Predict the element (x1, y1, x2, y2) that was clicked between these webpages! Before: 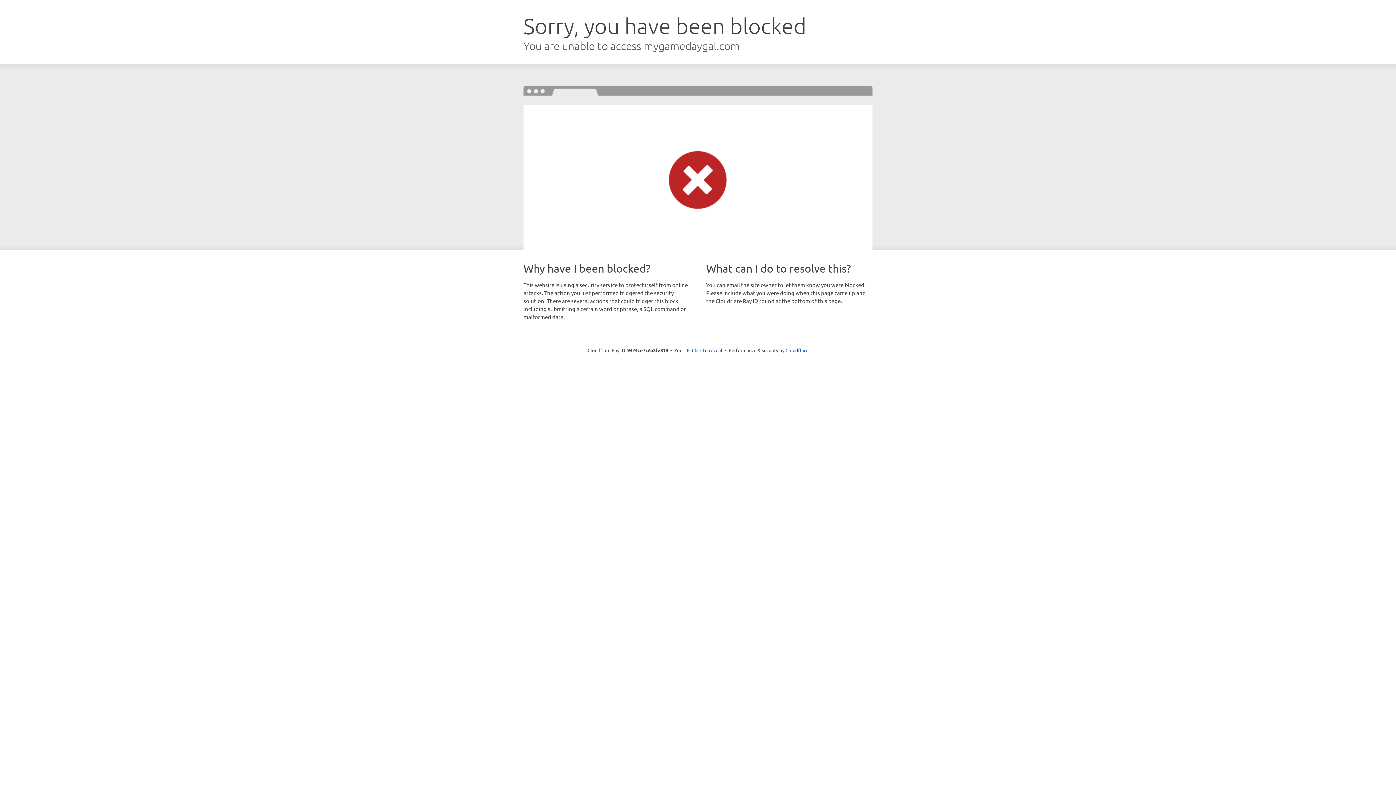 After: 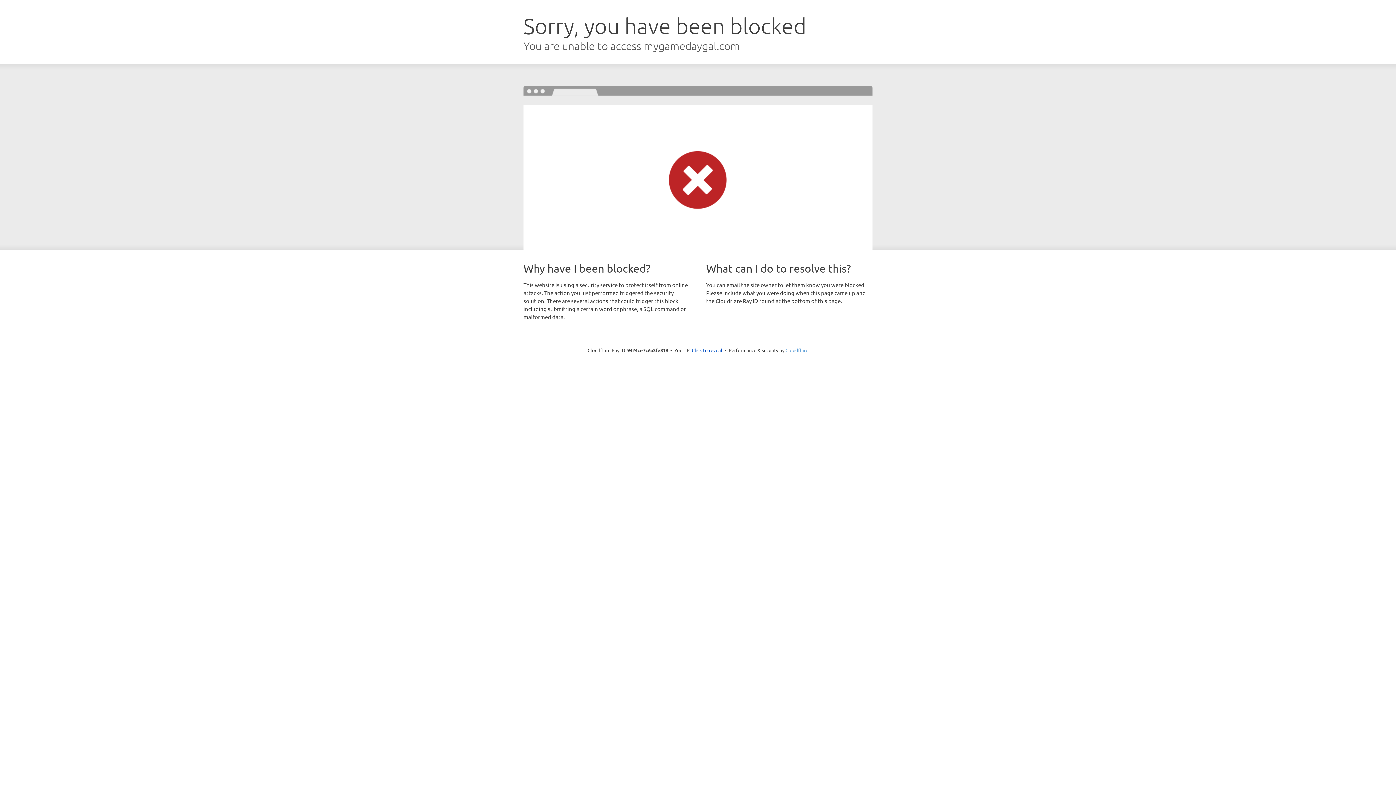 Action: bbox: (785, 347, 808, 353) label: Cloudflare